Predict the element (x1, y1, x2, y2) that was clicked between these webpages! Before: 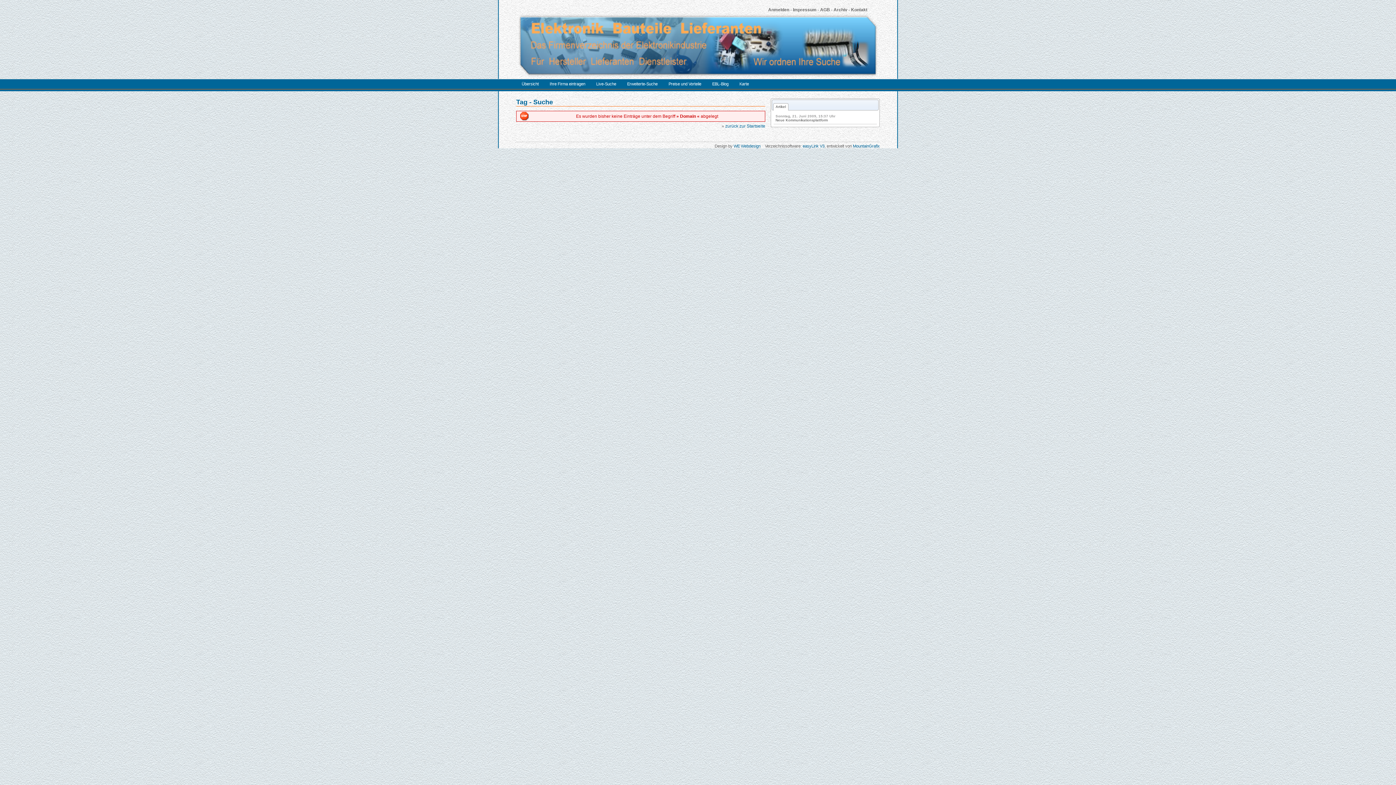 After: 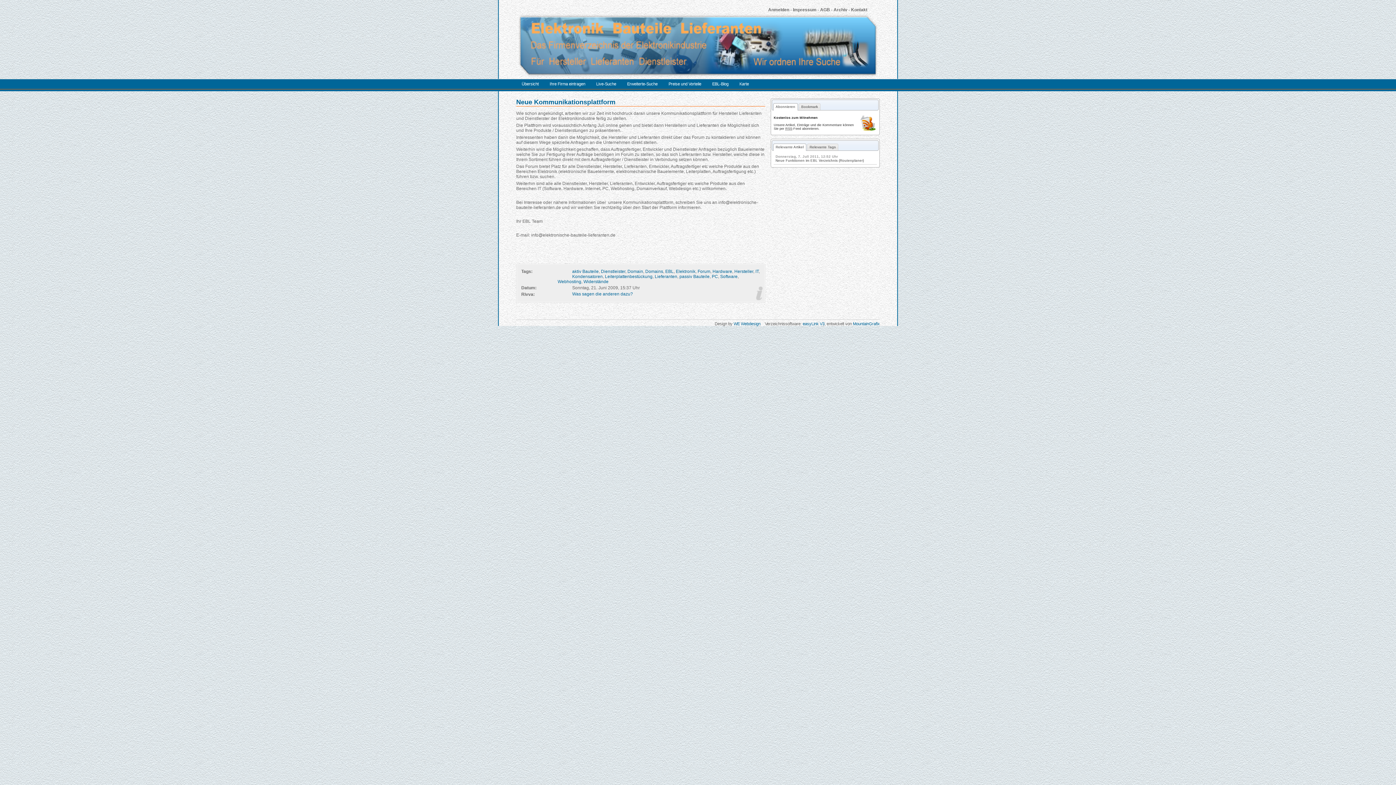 Action: bbox: (775, 118, 828, 122) label: Neue Kommunikationsplattform